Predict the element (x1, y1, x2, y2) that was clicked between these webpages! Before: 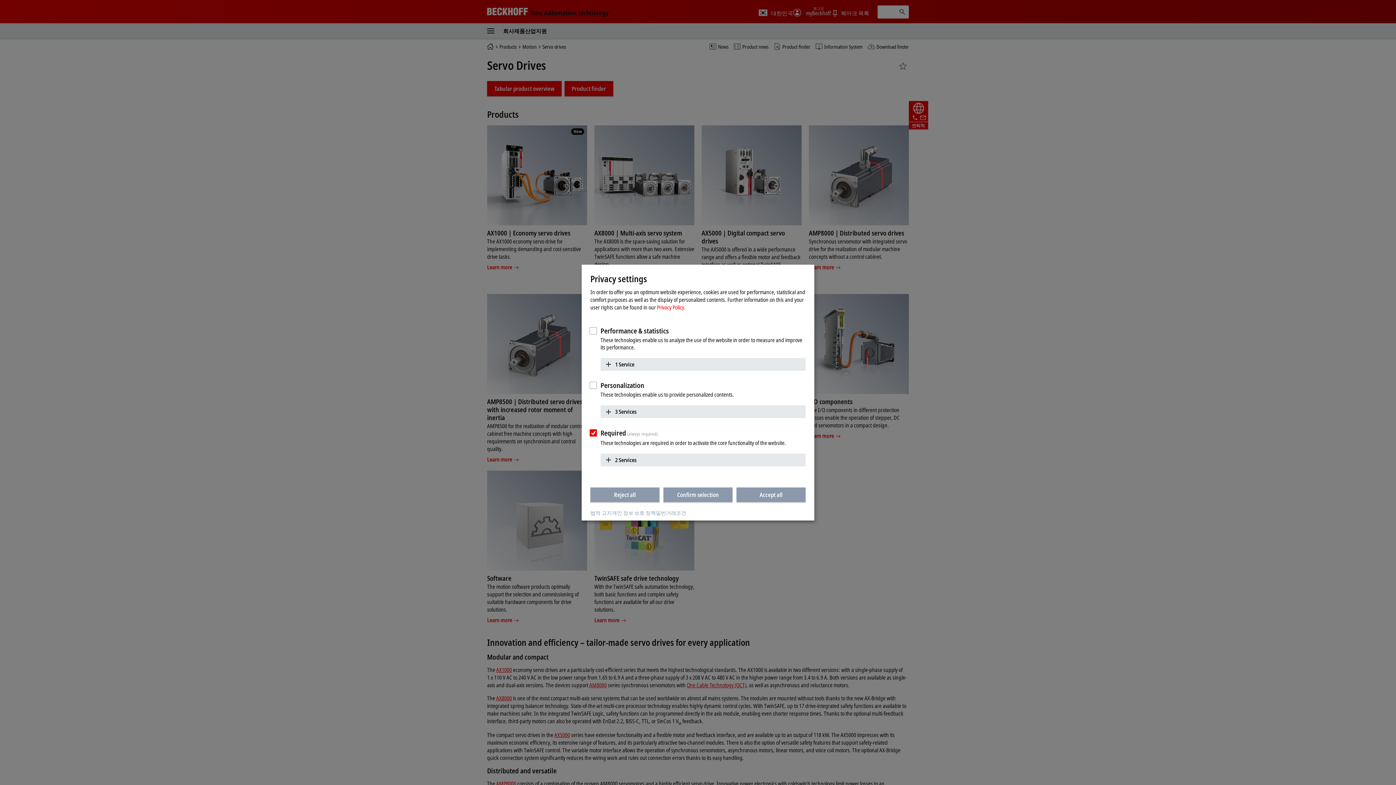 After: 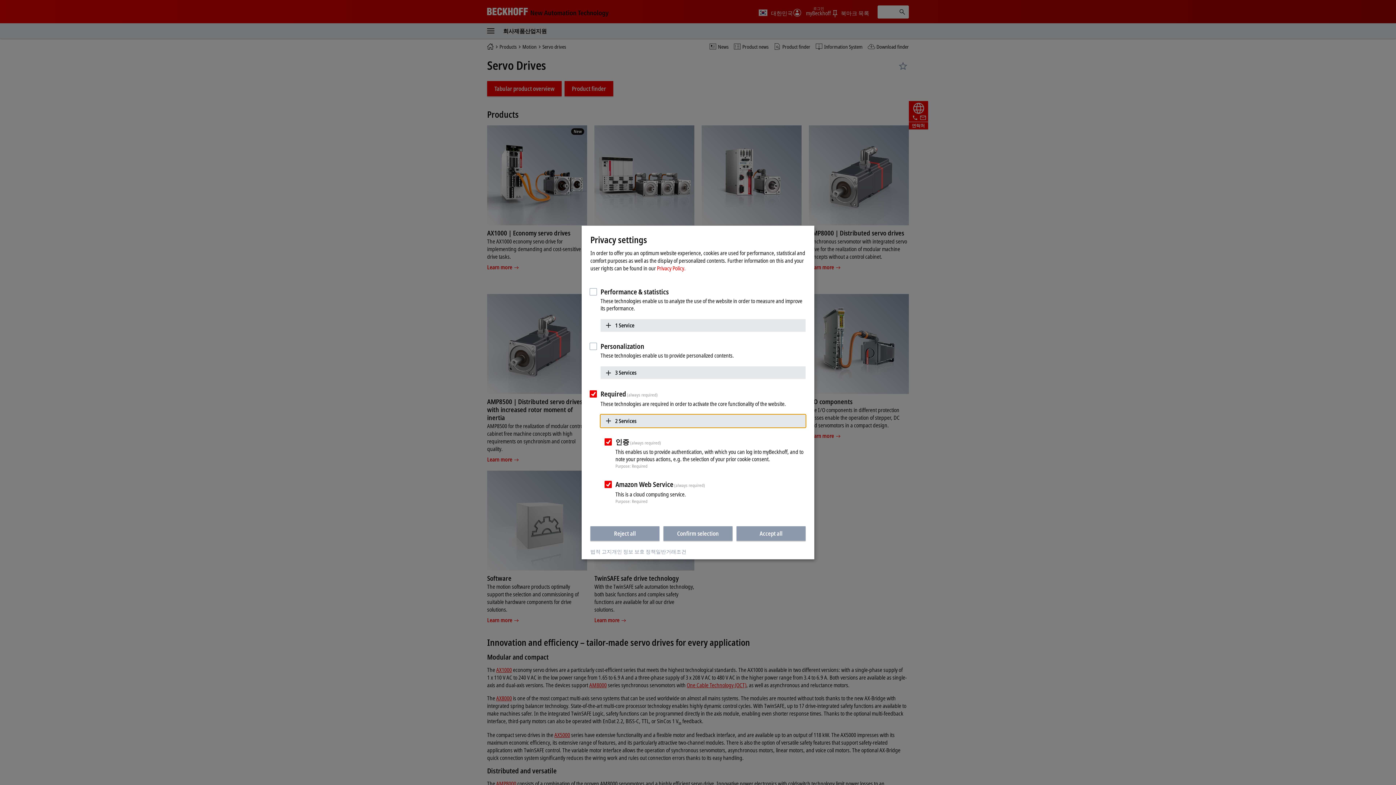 Action: label: 2 Services bbox: (600, 453, 805, 466)